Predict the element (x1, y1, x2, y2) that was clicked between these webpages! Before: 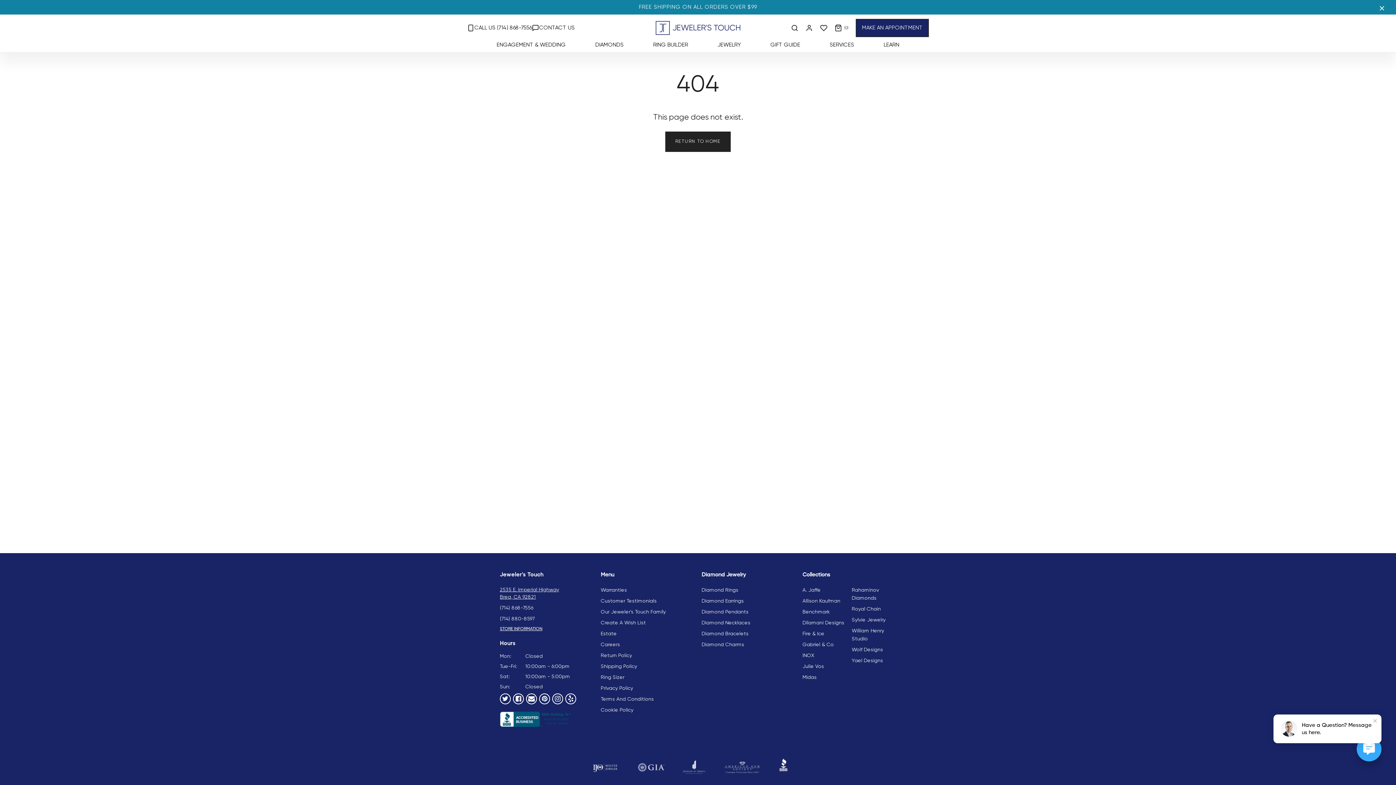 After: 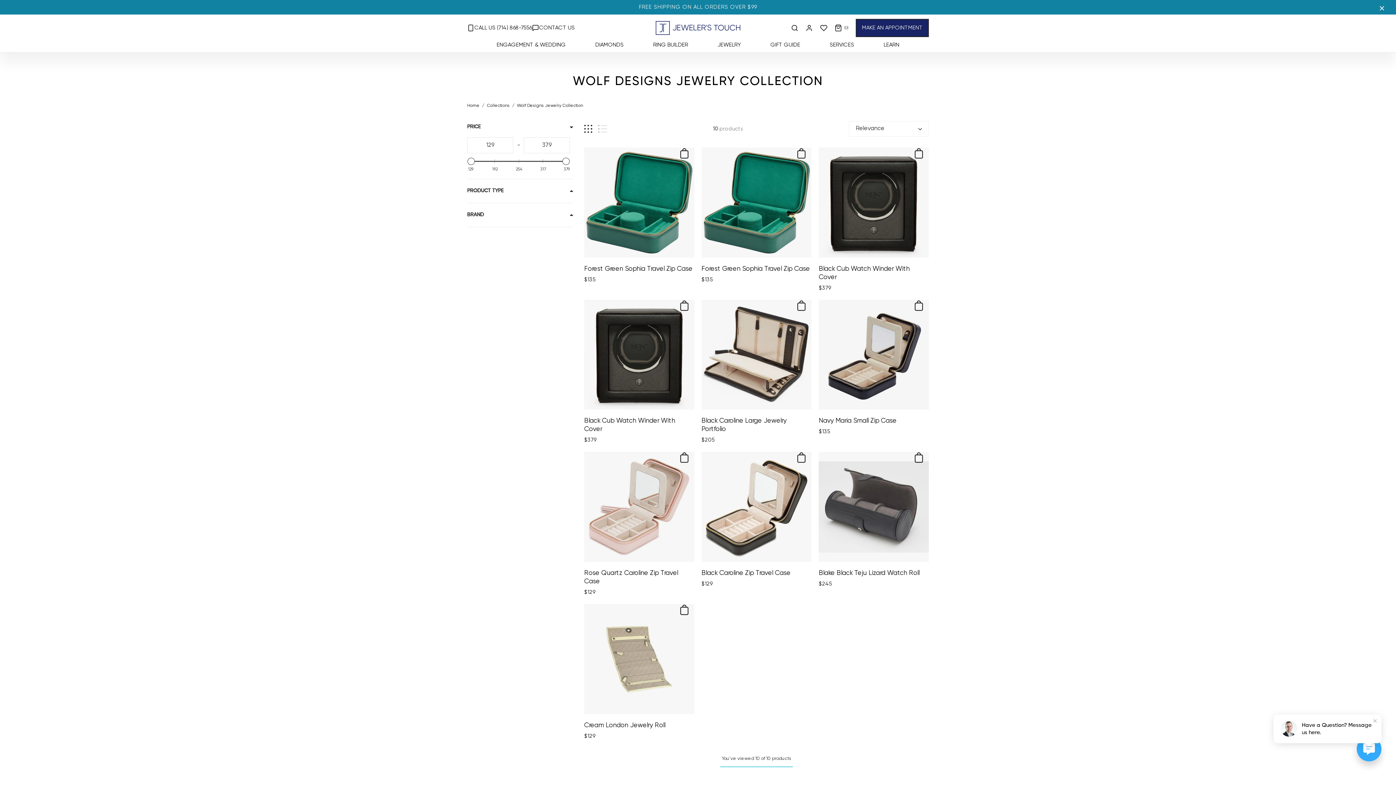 Action: label: Wolf Designs bbox: (852, 647, 883, 652)